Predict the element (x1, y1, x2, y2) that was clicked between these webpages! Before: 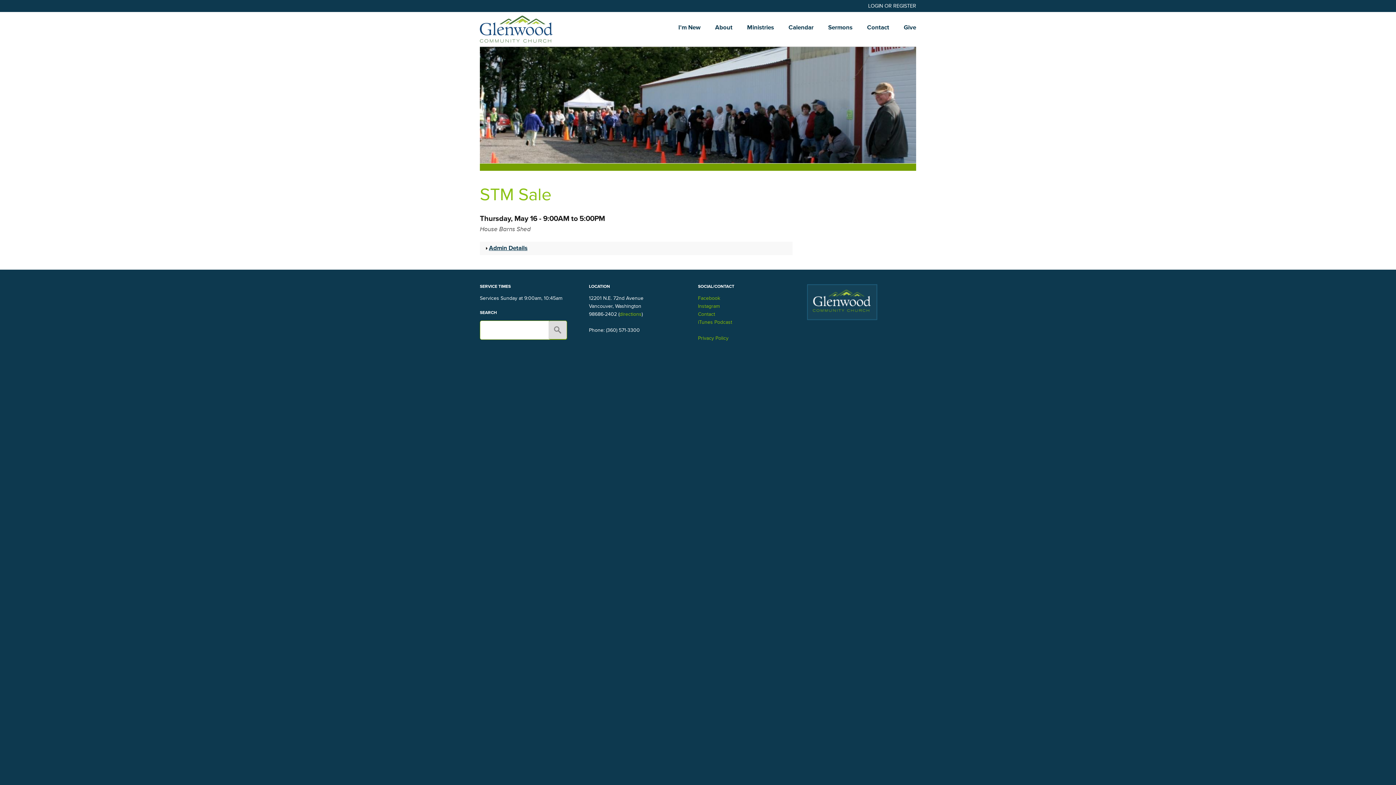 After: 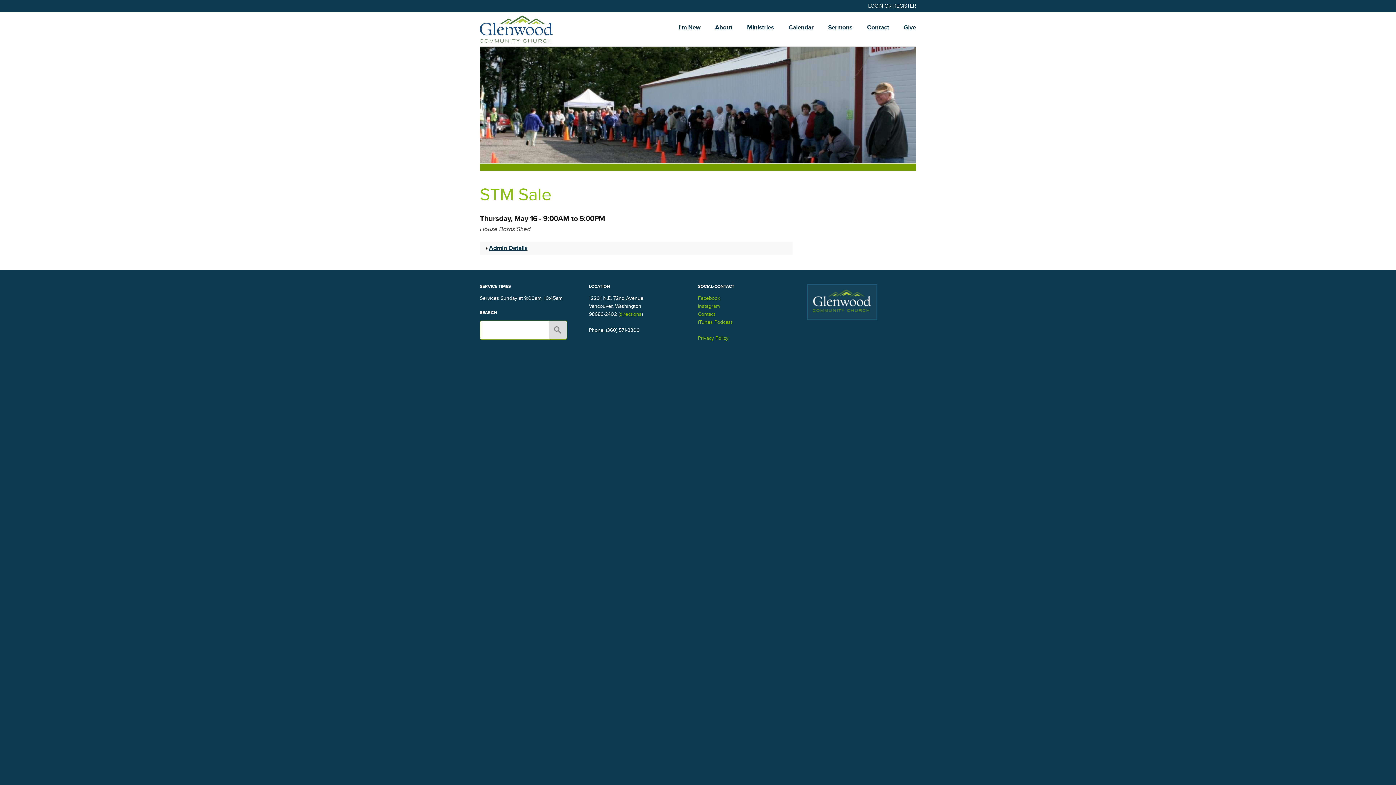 Action: label: iTunes Podcast bbox: (698, 319, 732, 325)